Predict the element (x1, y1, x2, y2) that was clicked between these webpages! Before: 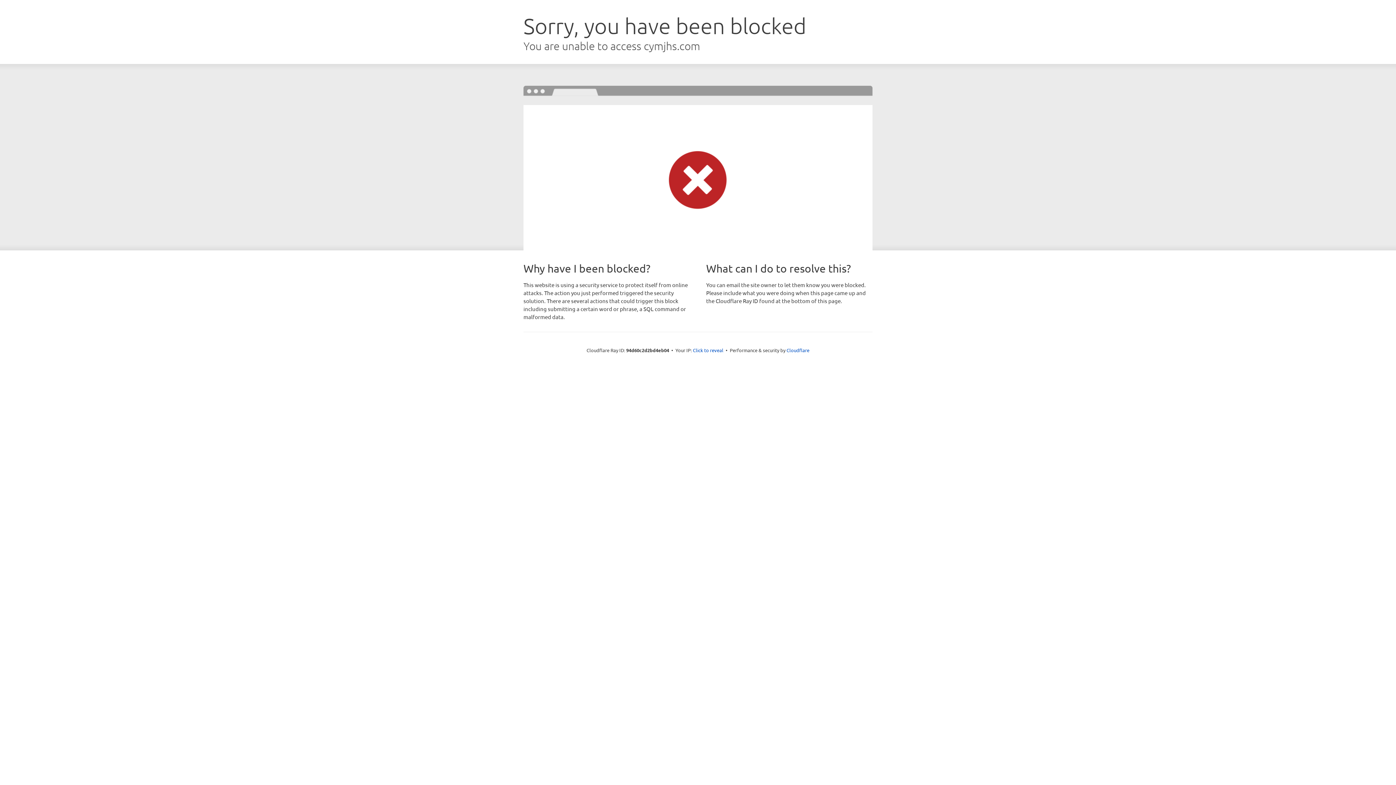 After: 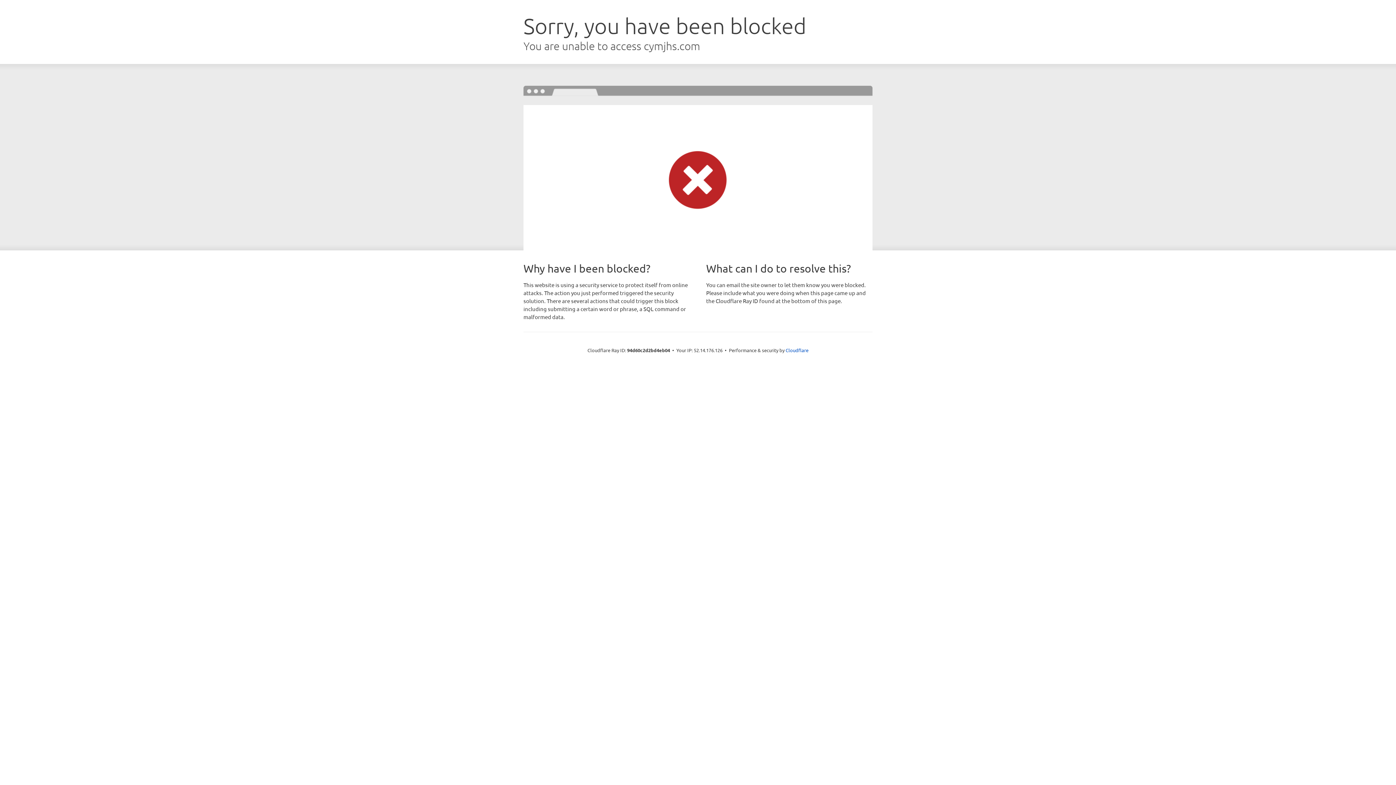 Action: label: Click to reveal bbox: (693, 346, 723, 353)